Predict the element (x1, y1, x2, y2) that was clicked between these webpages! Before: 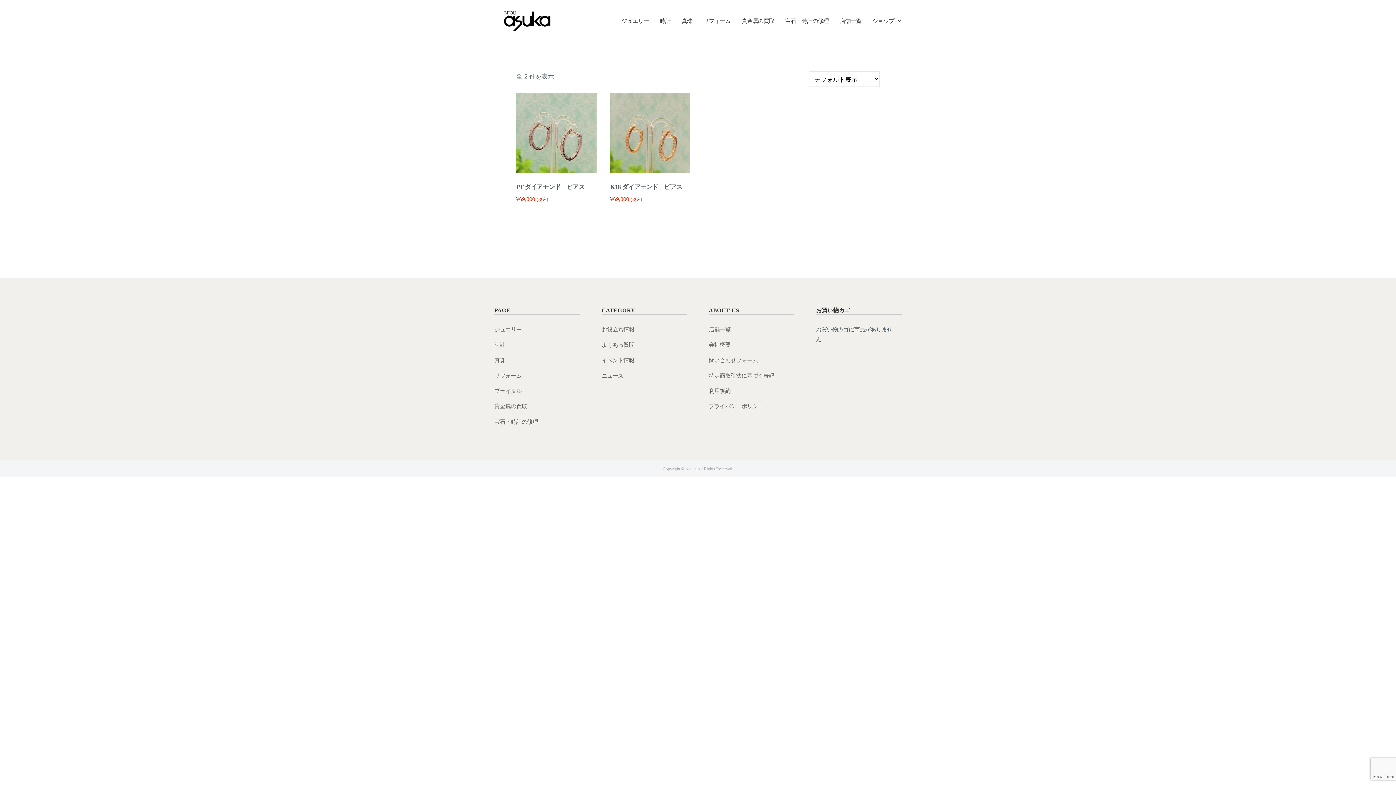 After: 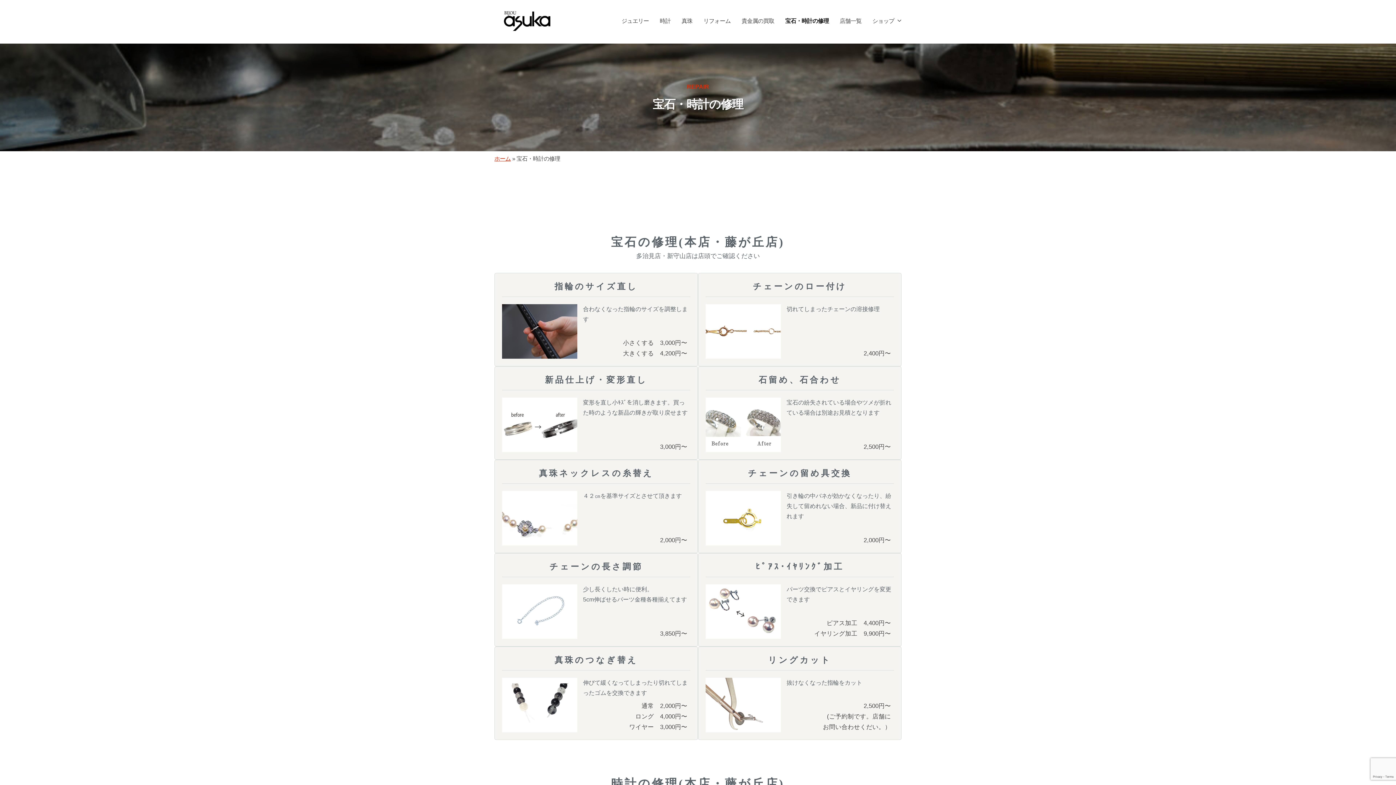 Action: label: 宝石・時計の修理 bbox: (780, 11, 834, 30)